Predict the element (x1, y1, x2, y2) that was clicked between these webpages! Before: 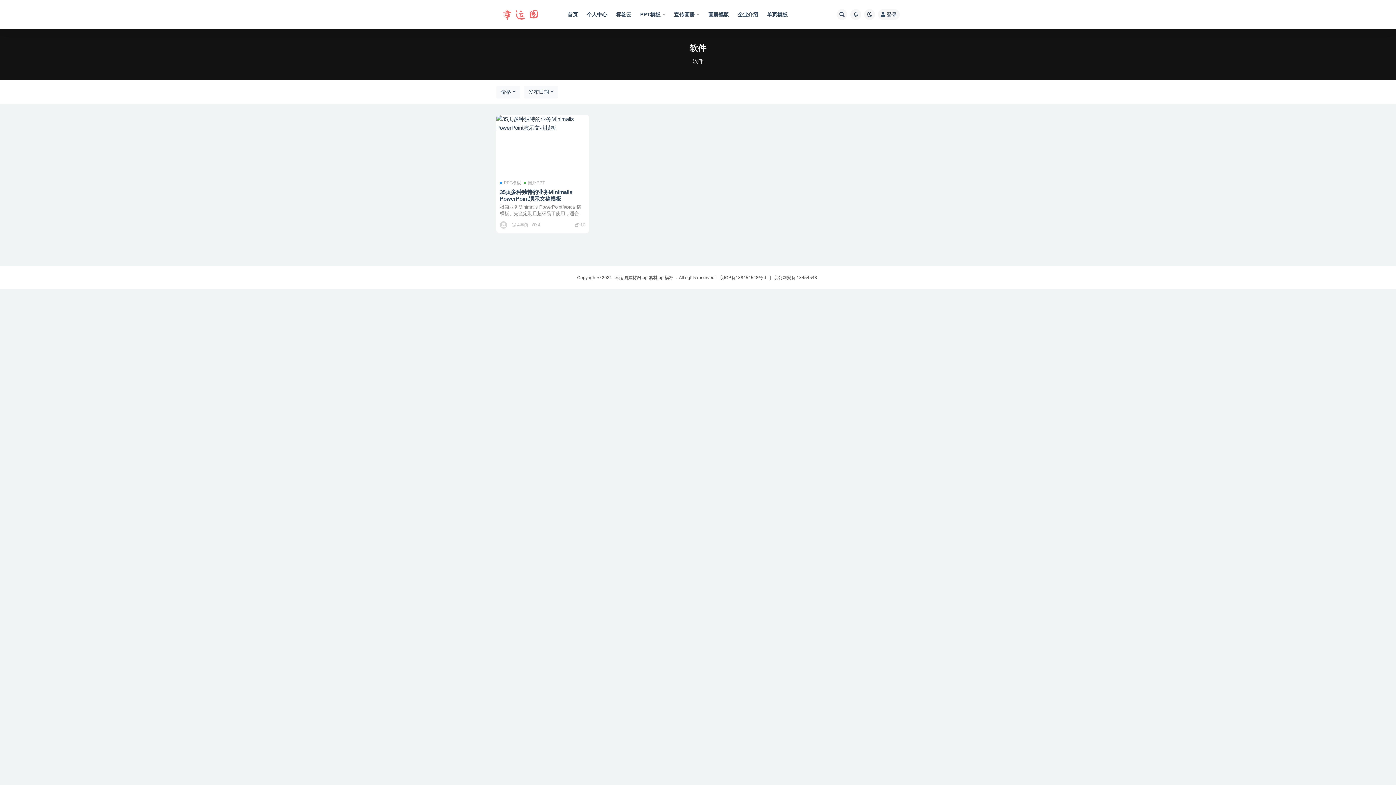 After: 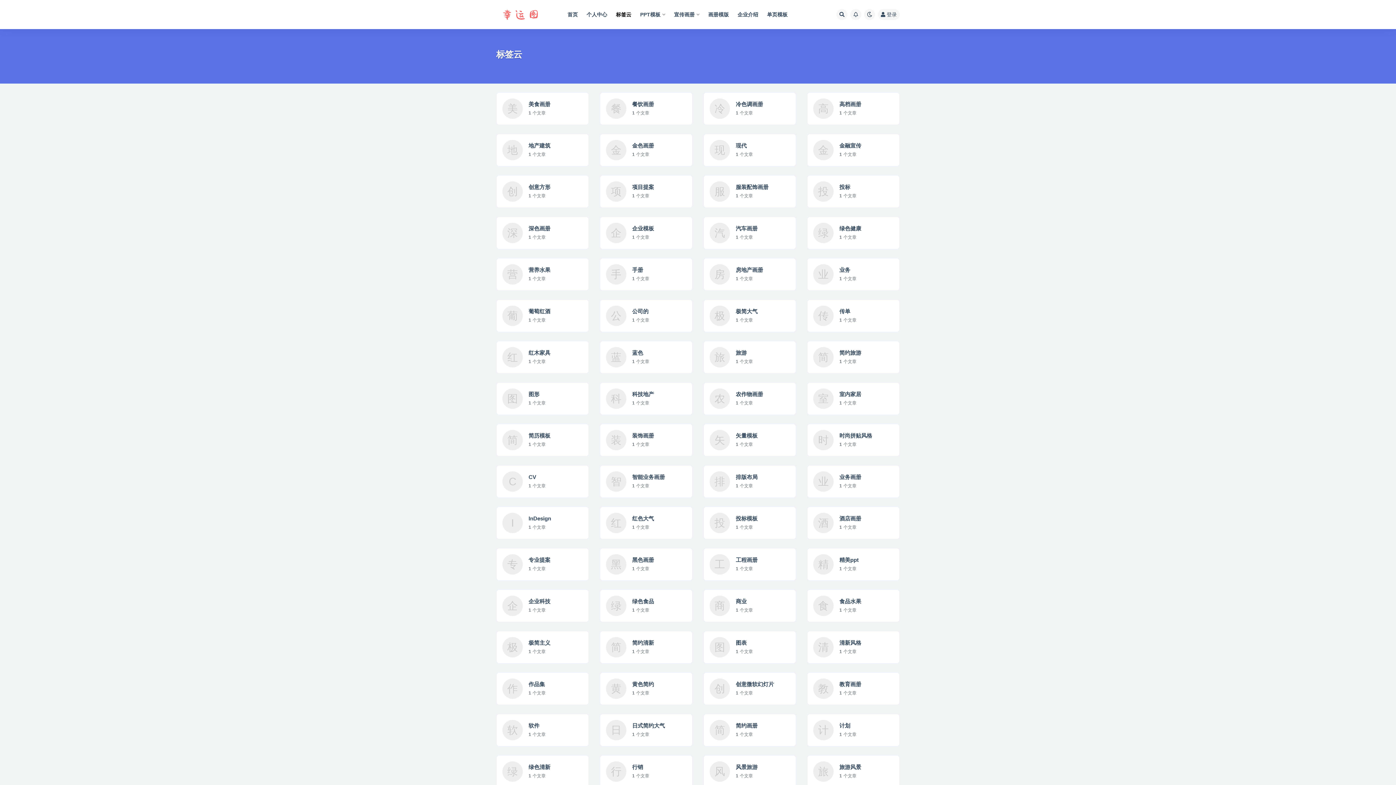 Action: label: 标签云 bbox: (616, 0, 631, 29)